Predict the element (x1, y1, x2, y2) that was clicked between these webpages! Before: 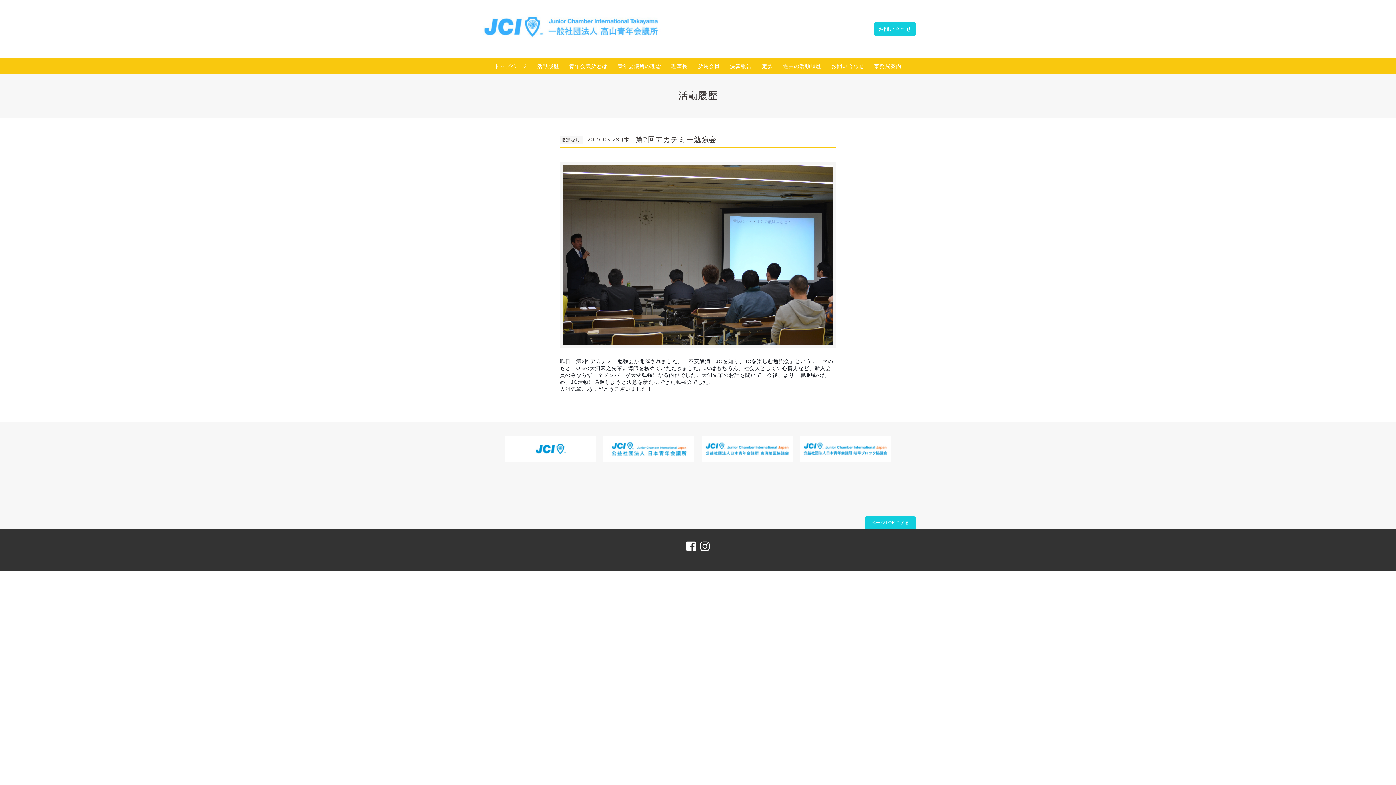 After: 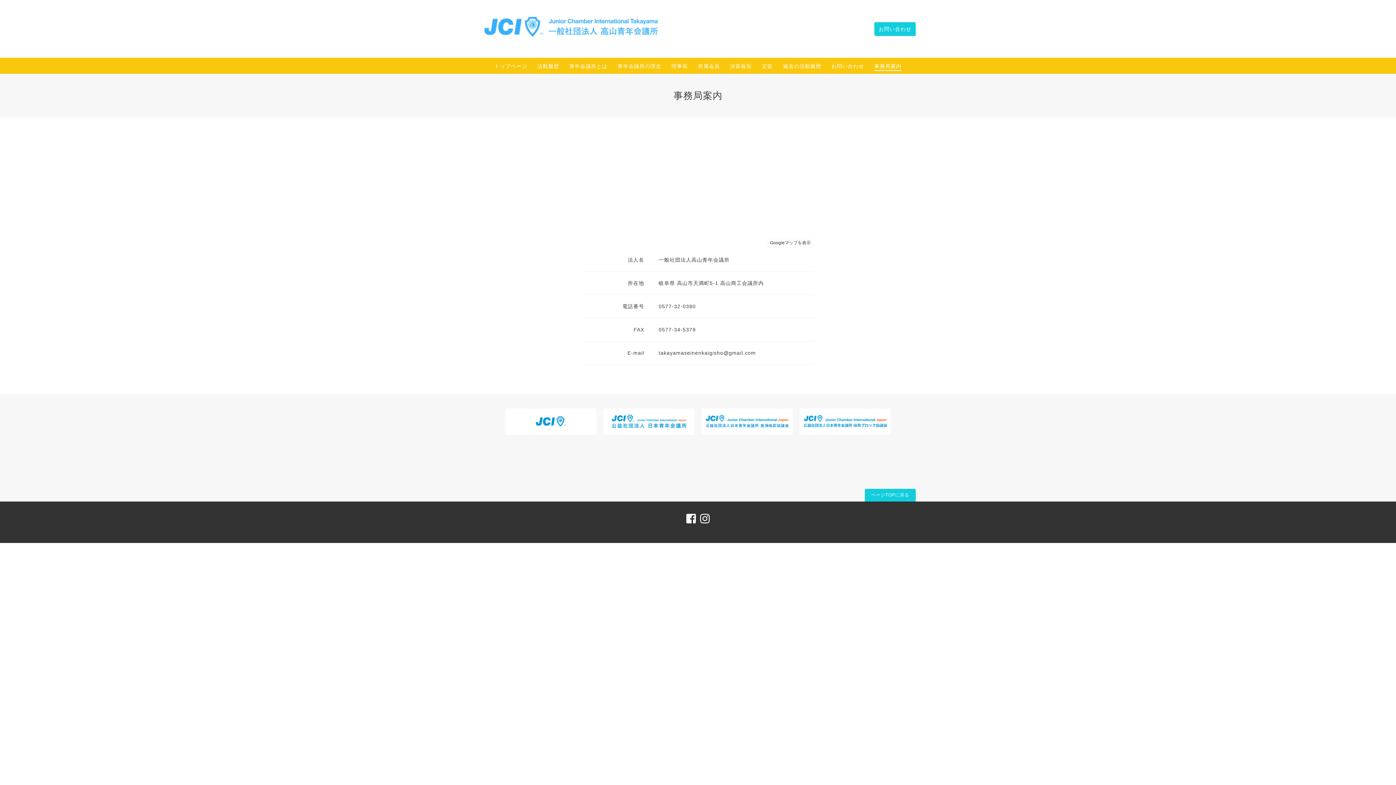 Action: label: 事務局案内 bbox: (874, 62, 901, 70)